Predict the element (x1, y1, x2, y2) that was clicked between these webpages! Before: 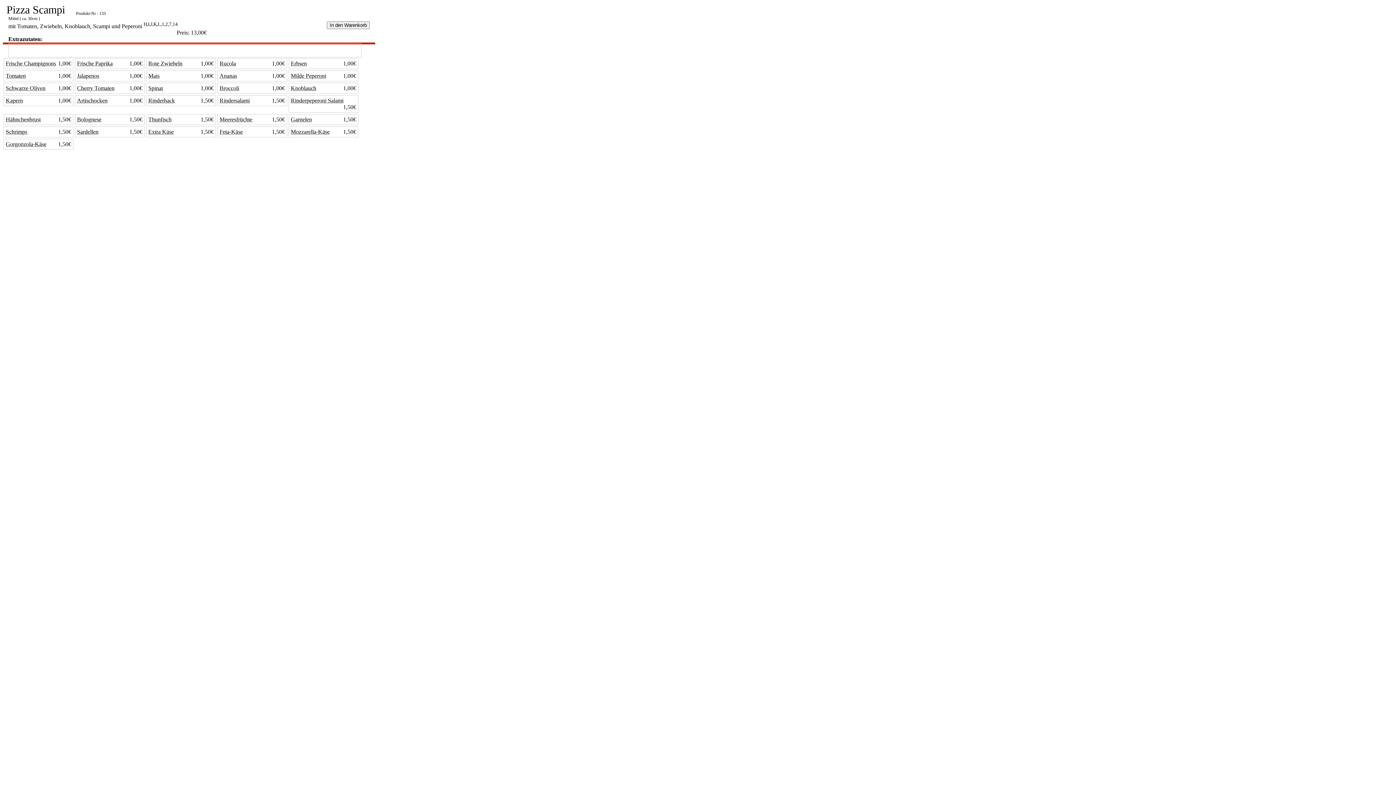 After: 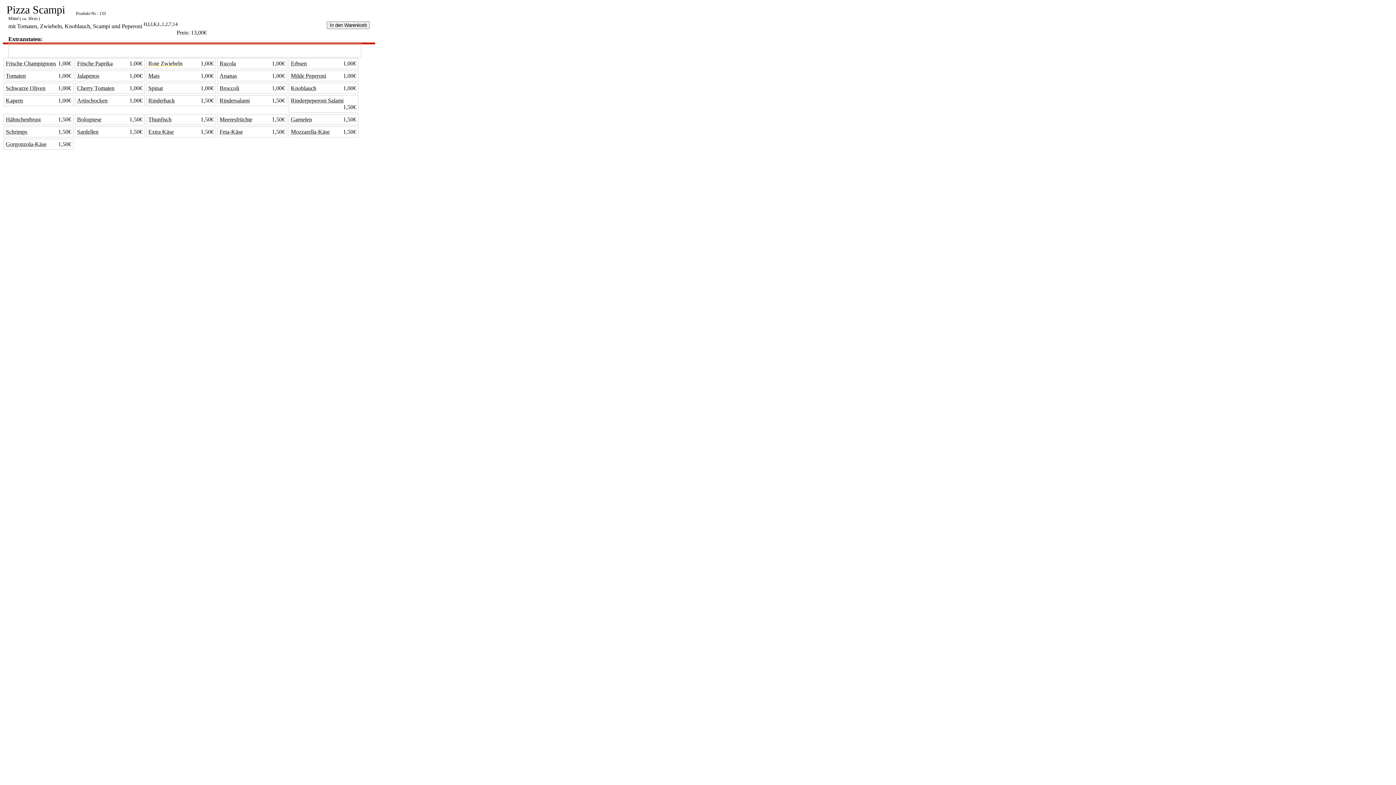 Action: bbox: (148, 60, 213, 66) label: Rote Zwiebeln
1,00€